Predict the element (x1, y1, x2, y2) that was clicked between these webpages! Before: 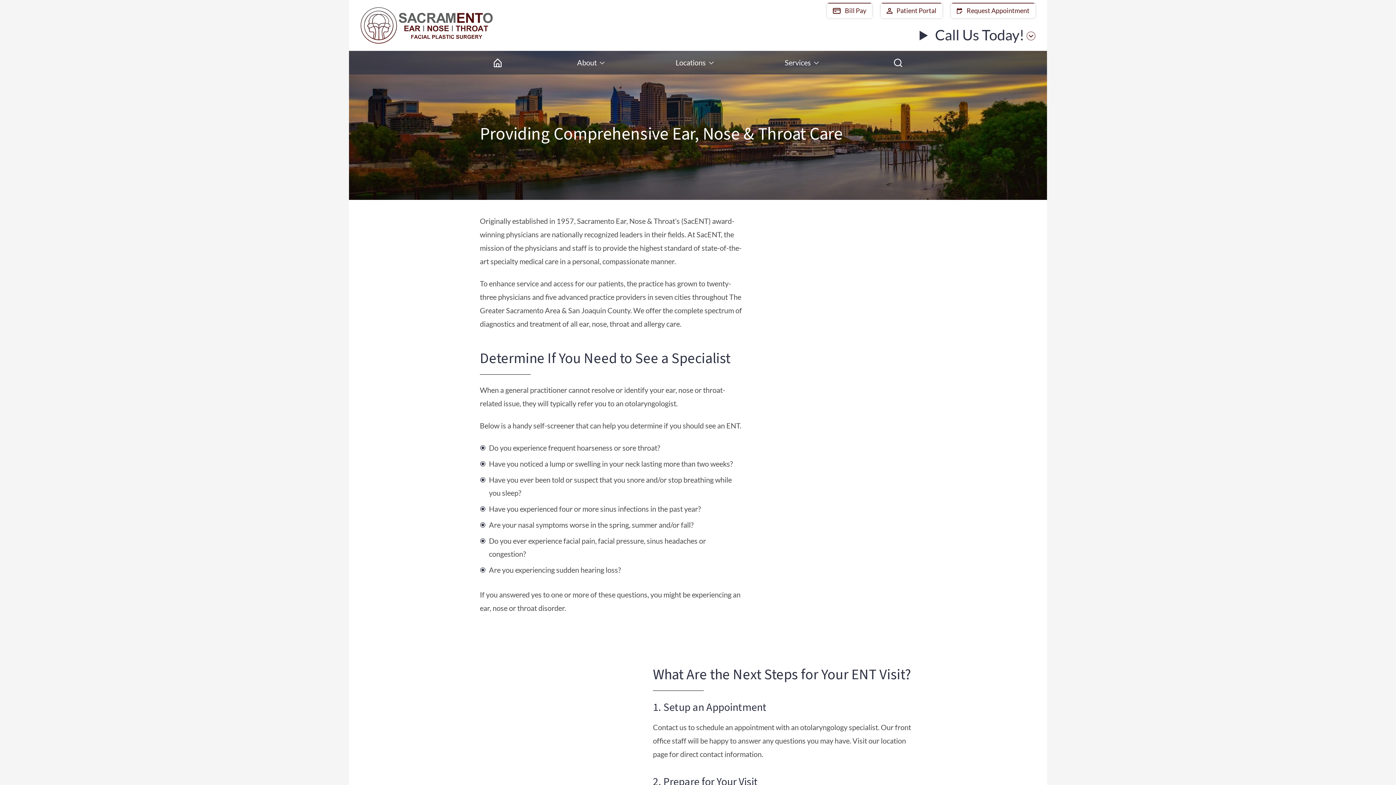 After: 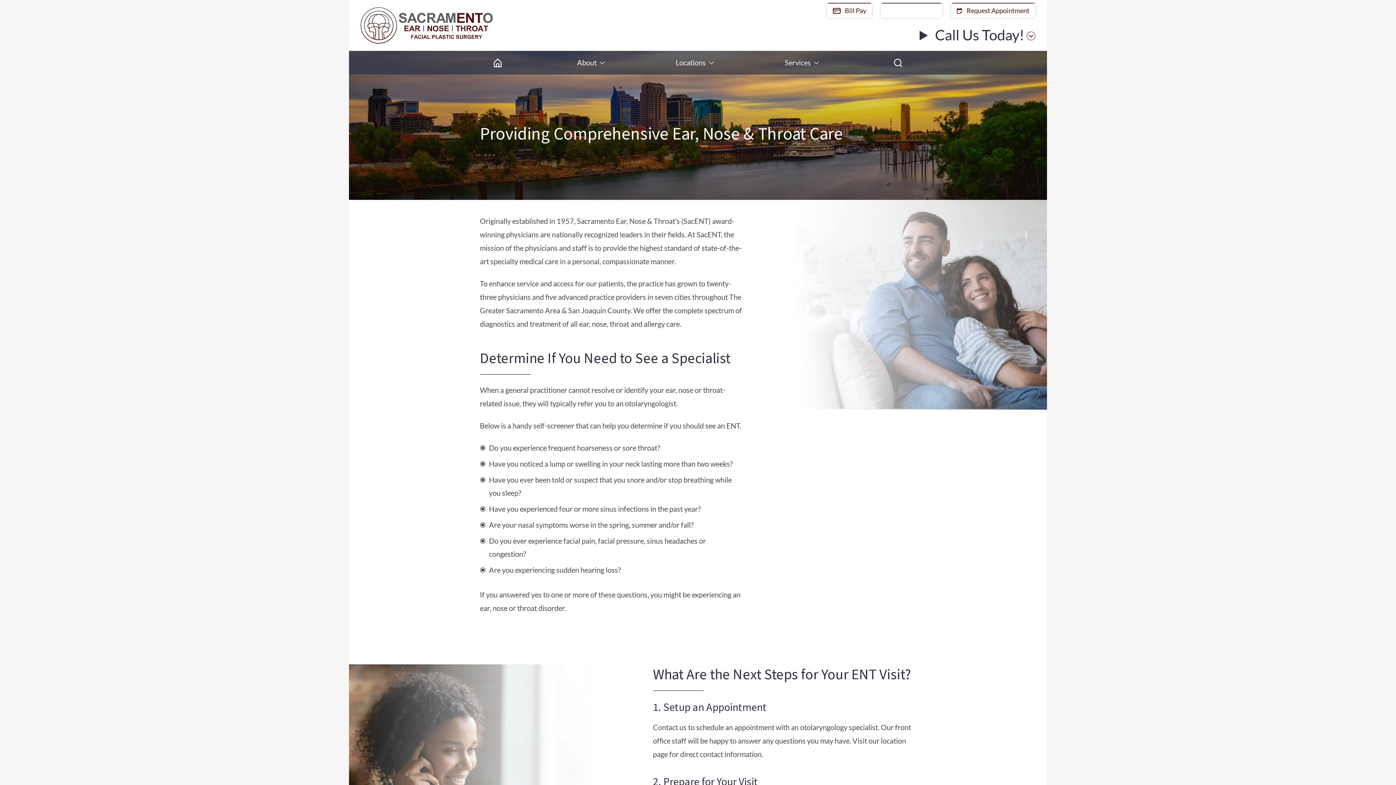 Action: label:  Patient Portal bbox: (881, 2, 942, 18)